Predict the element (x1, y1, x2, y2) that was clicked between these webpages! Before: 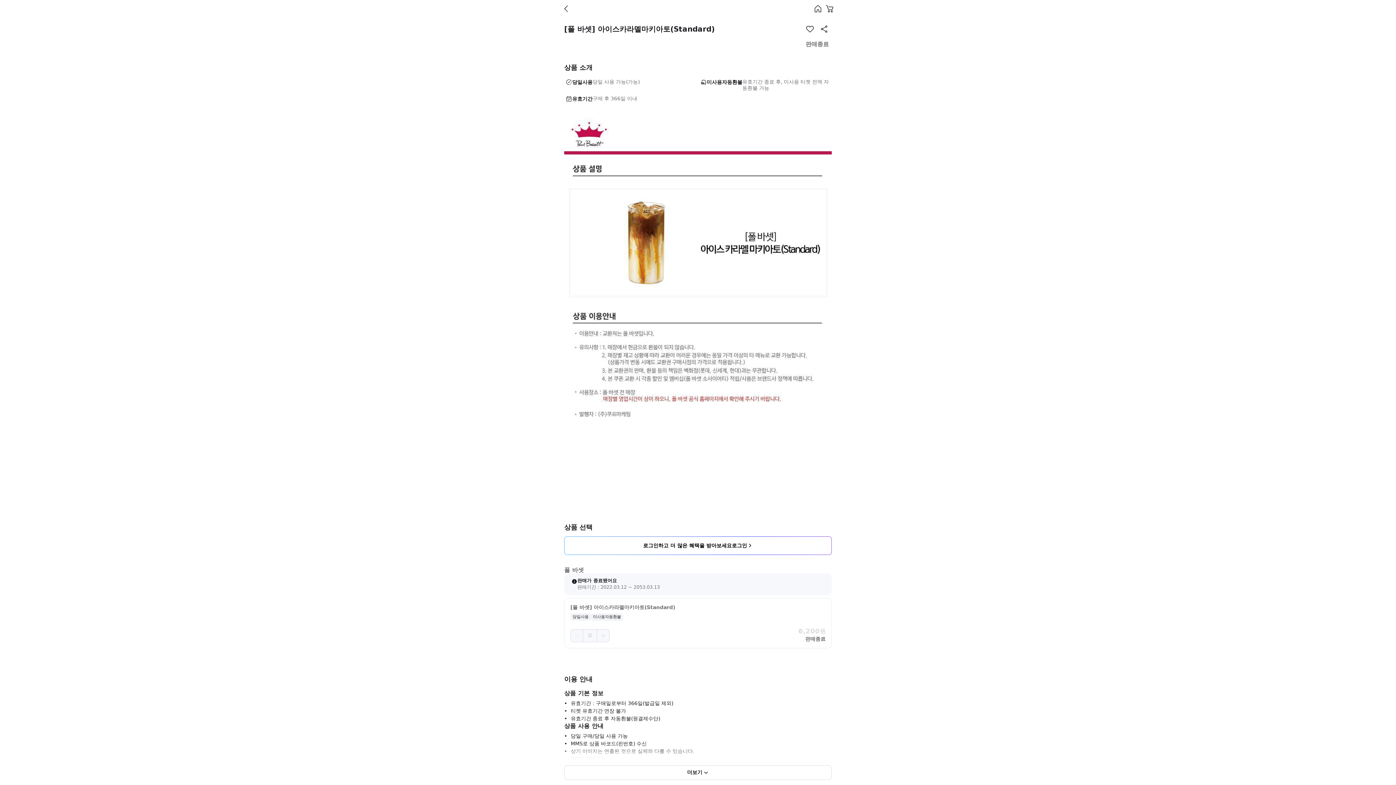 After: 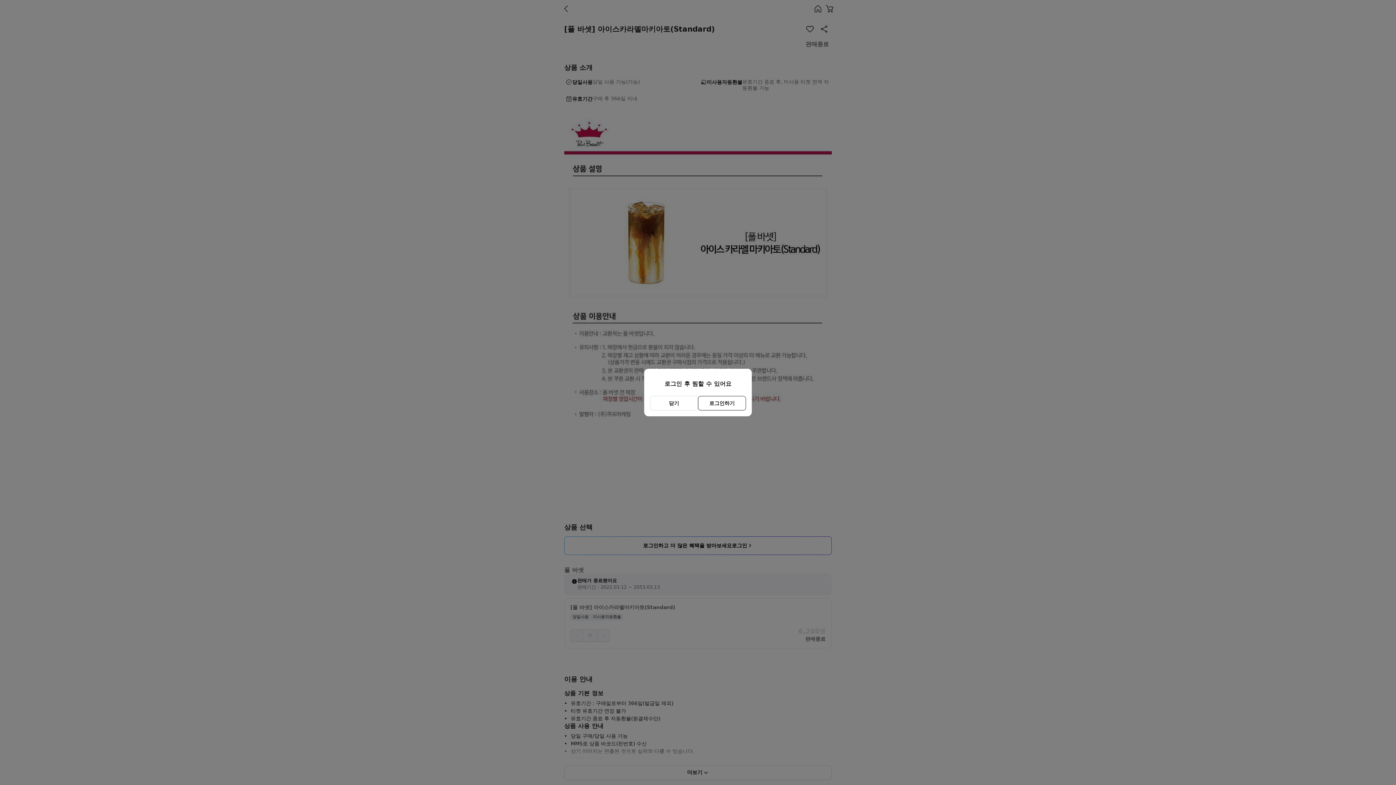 Action: bbox: (802, 21, 817, 36)